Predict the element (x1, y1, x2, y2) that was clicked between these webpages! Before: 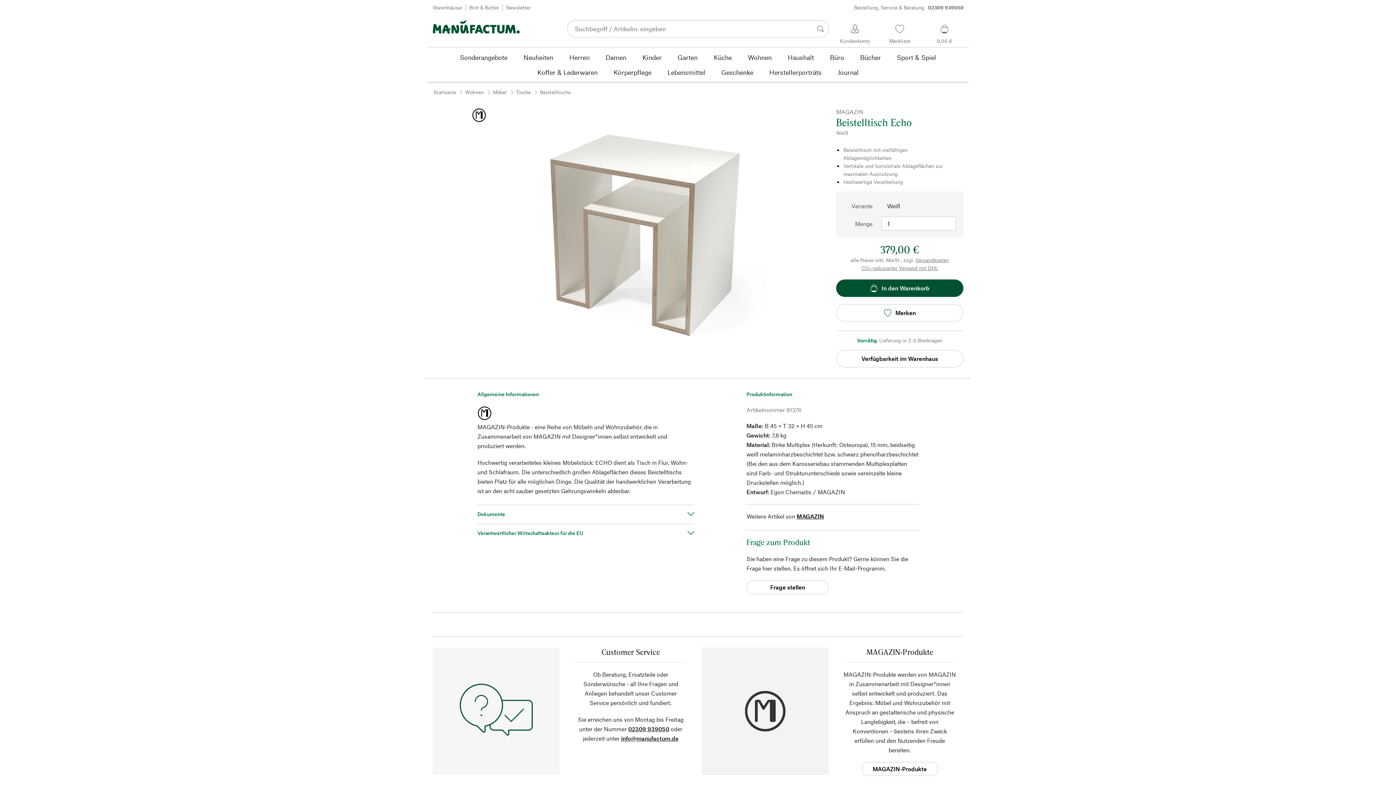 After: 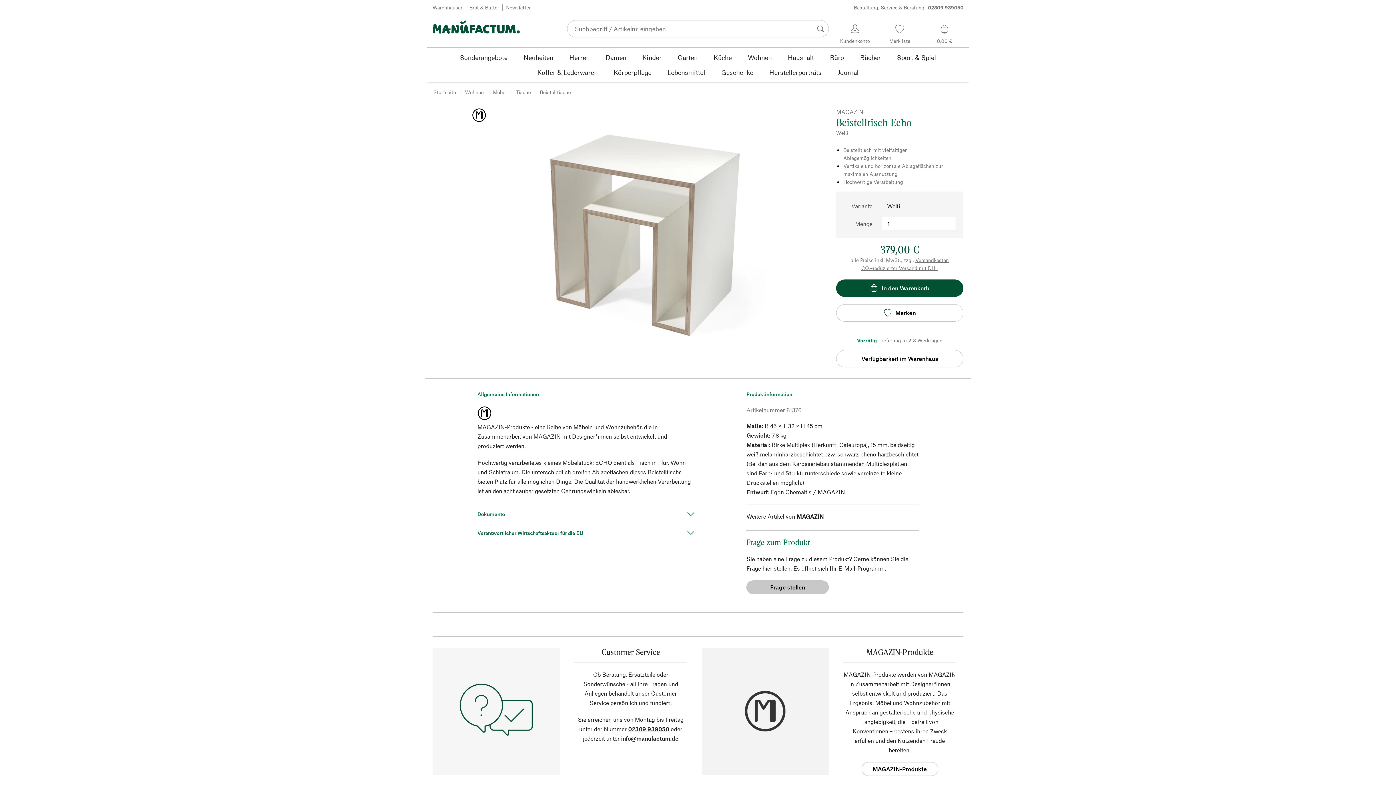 Action: label: Frage stellen bbox: (746, 580, 829, 594)